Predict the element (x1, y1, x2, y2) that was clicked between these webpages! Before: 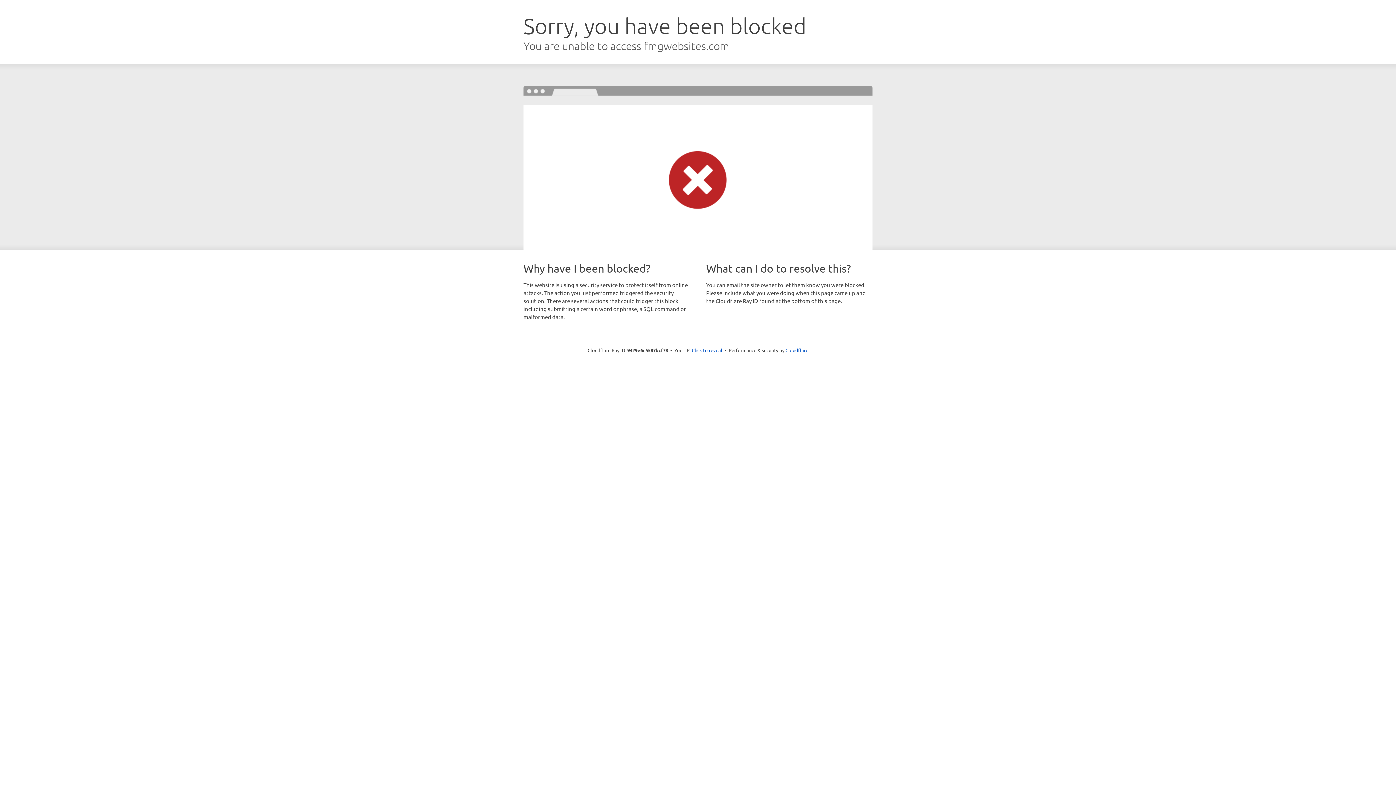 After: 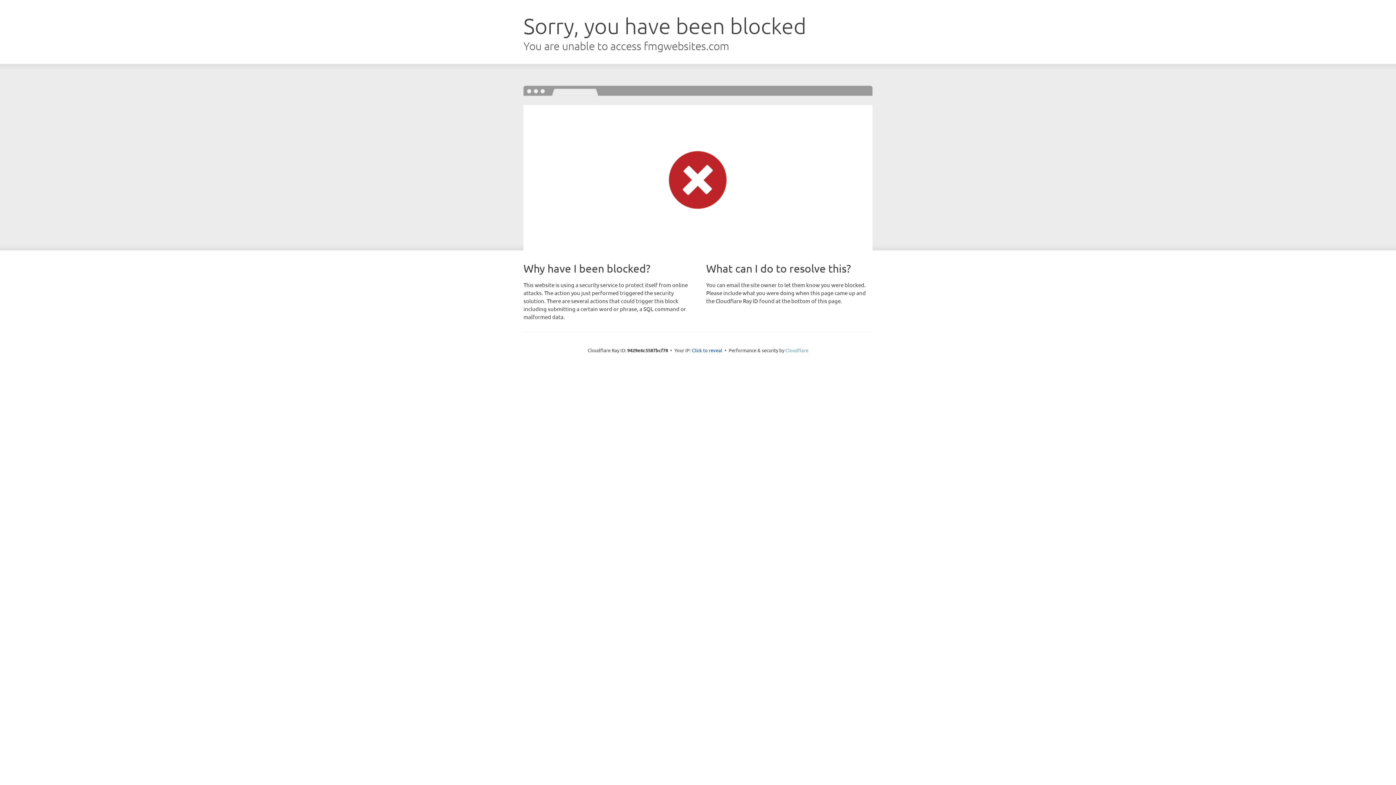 Action: bbox: (785, 347, 808, 353) label: Cloudflare